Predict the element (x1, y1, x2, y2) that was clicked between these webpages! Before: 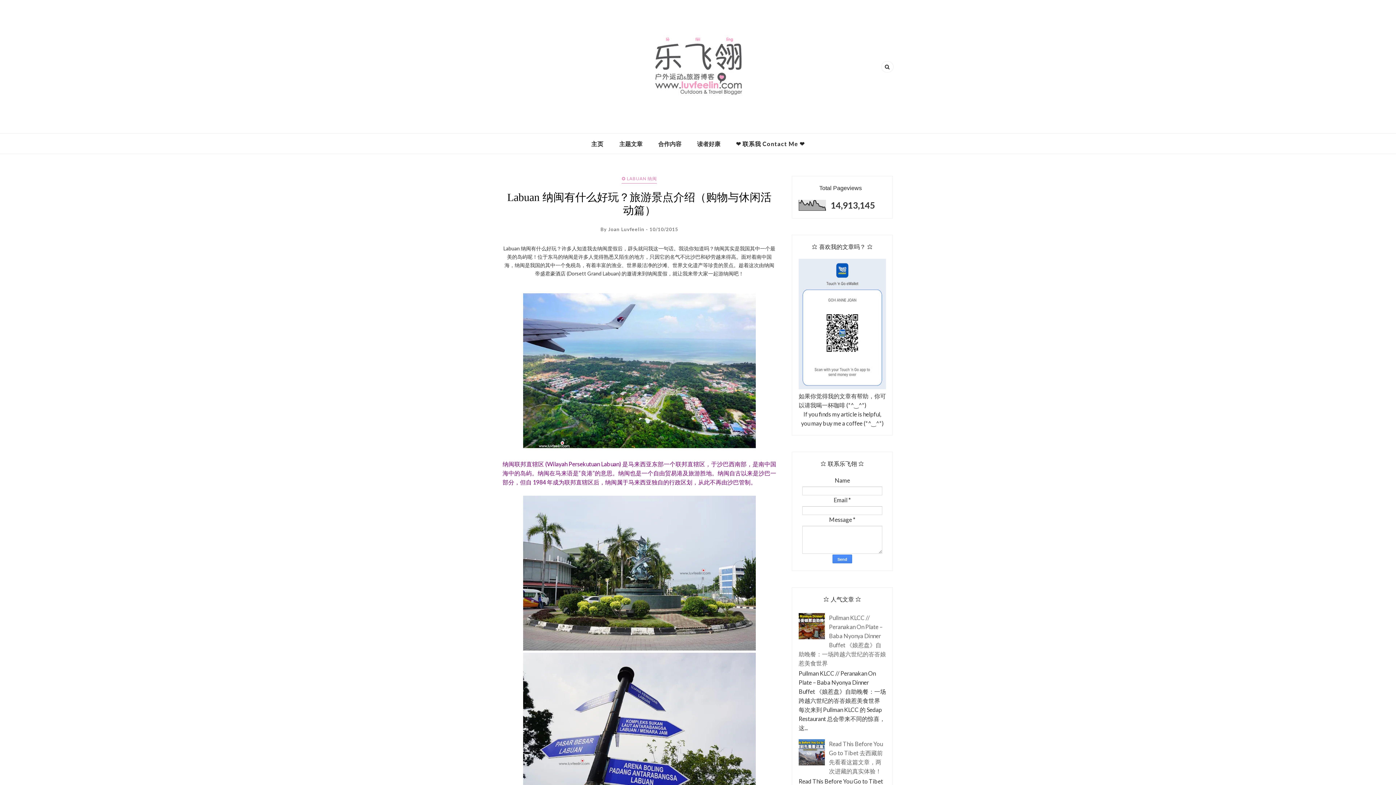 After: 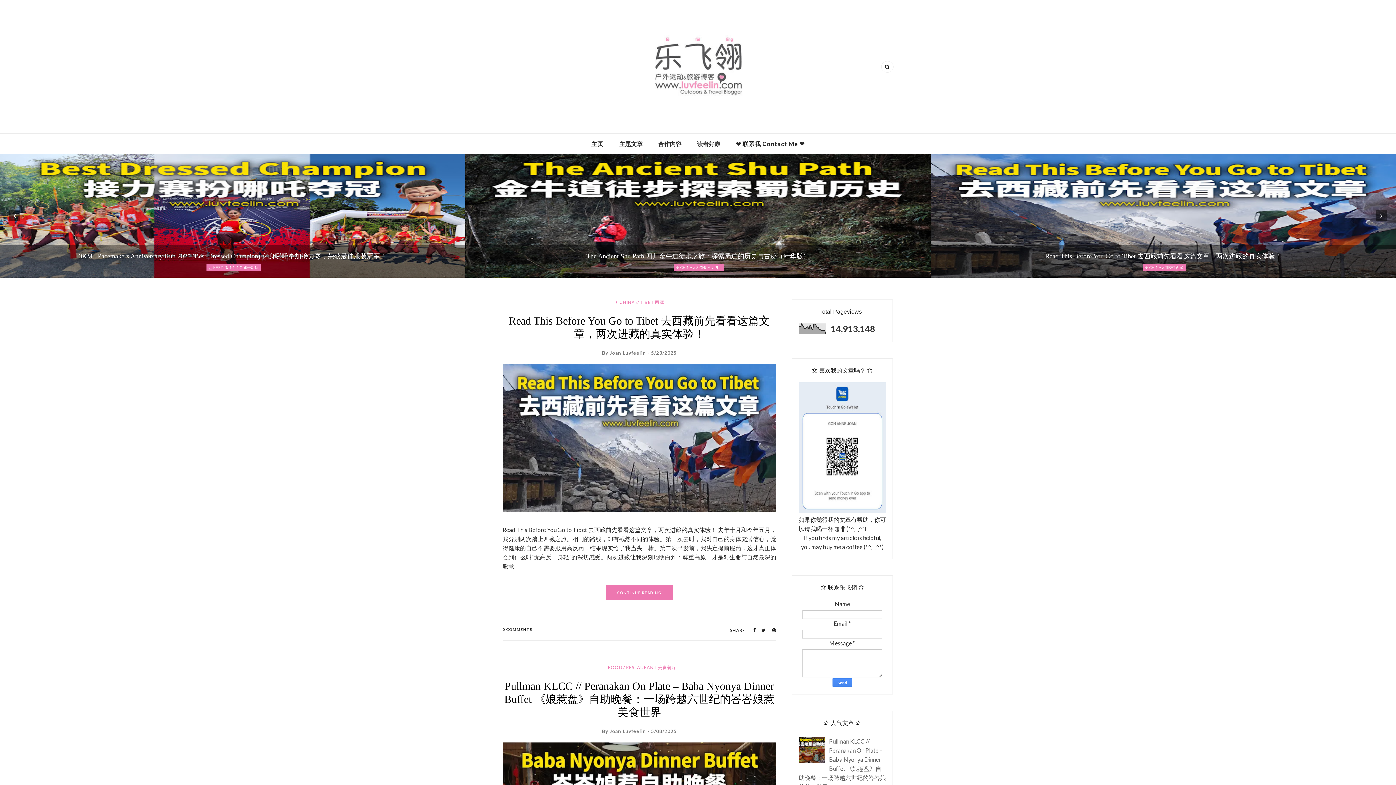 Action: label: 主页 bbox: (591, 140, 603, 147)